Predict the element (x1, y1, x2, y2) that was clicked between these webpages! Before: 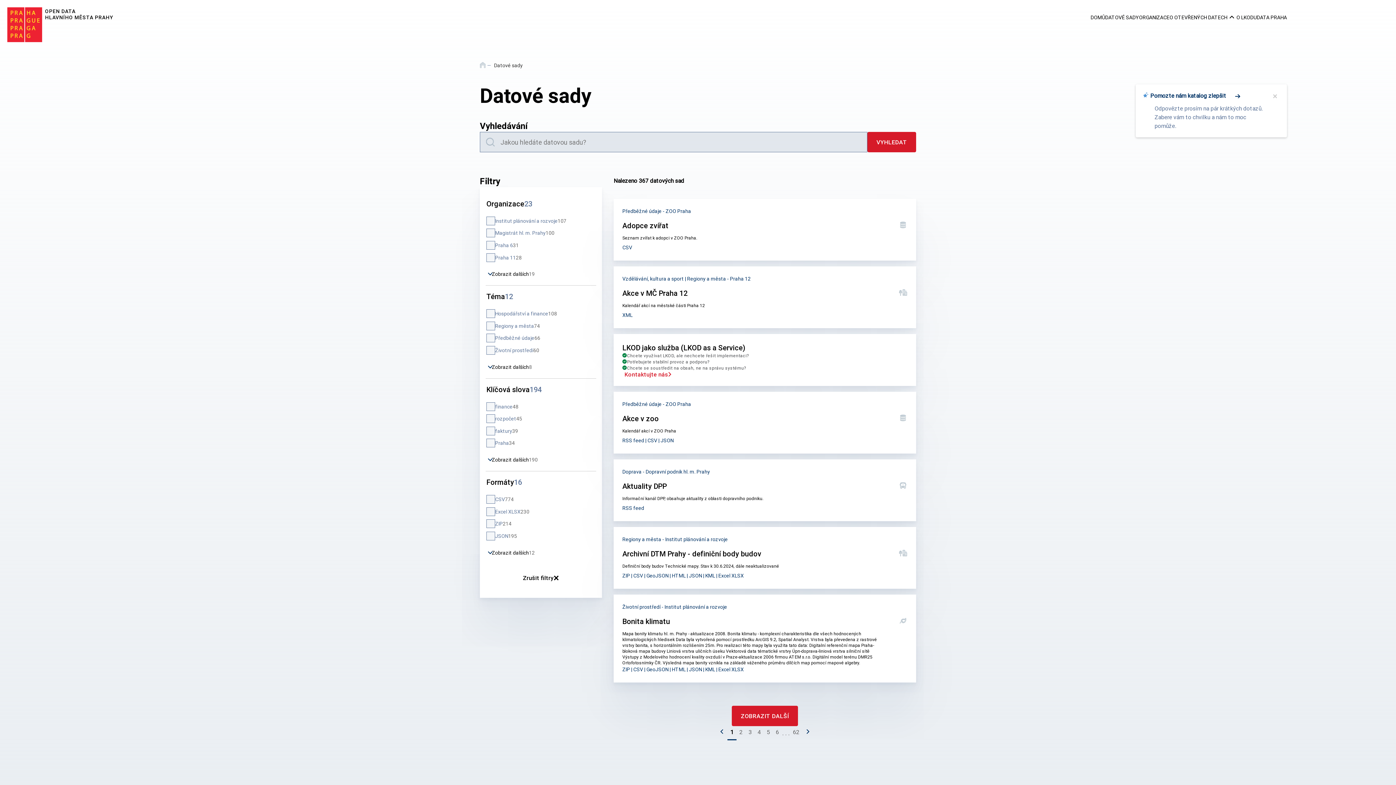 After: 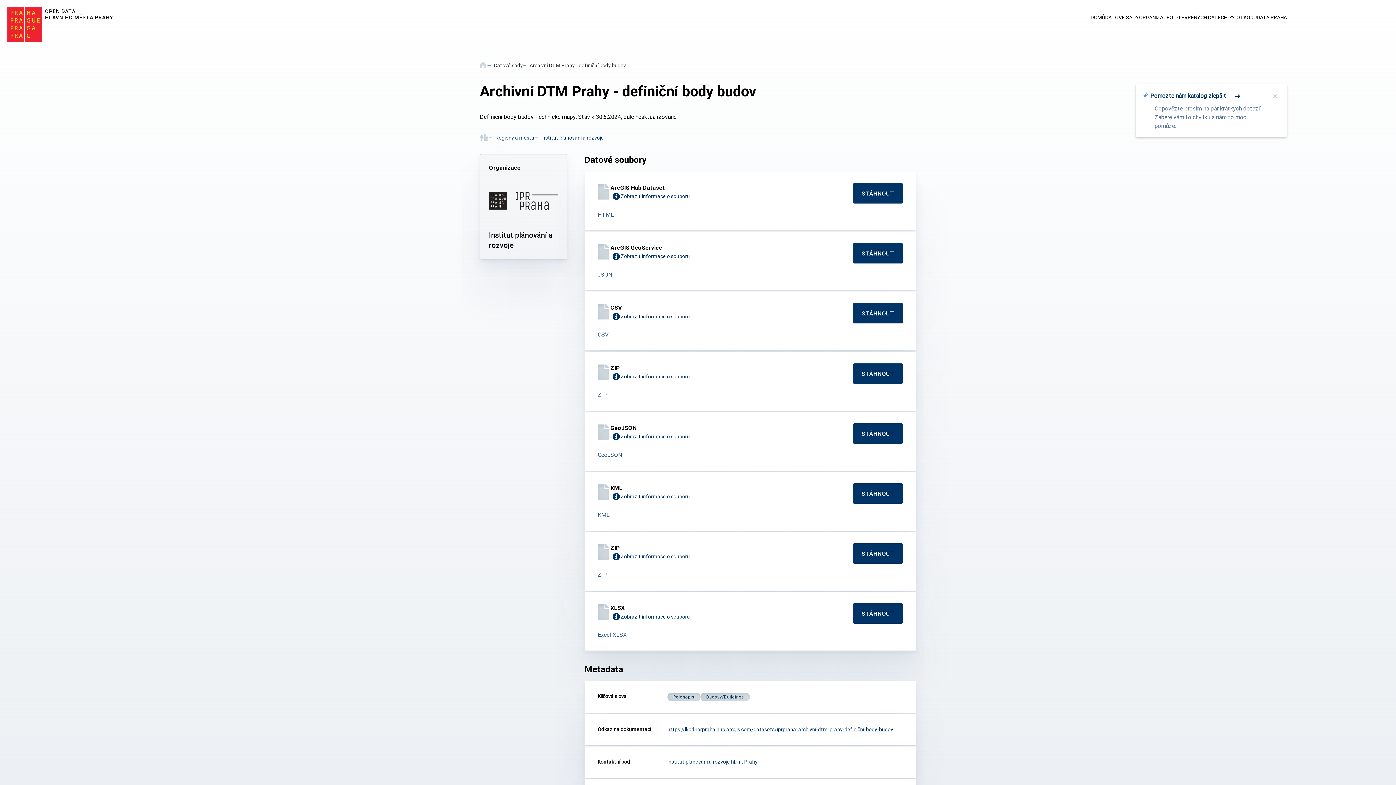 Action: bbox: (613, 527, 916, 589) label: Archivní DTM Prahy - definiční body budov